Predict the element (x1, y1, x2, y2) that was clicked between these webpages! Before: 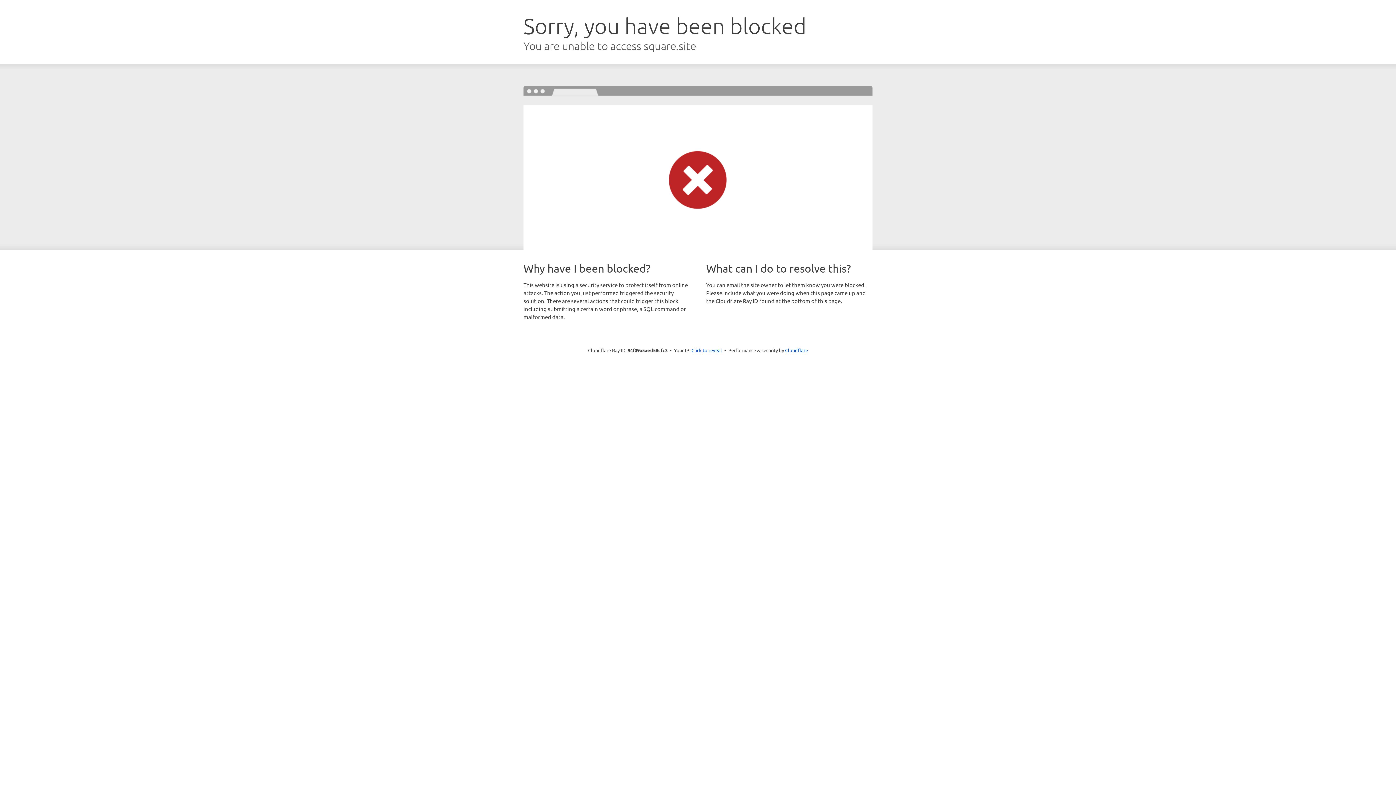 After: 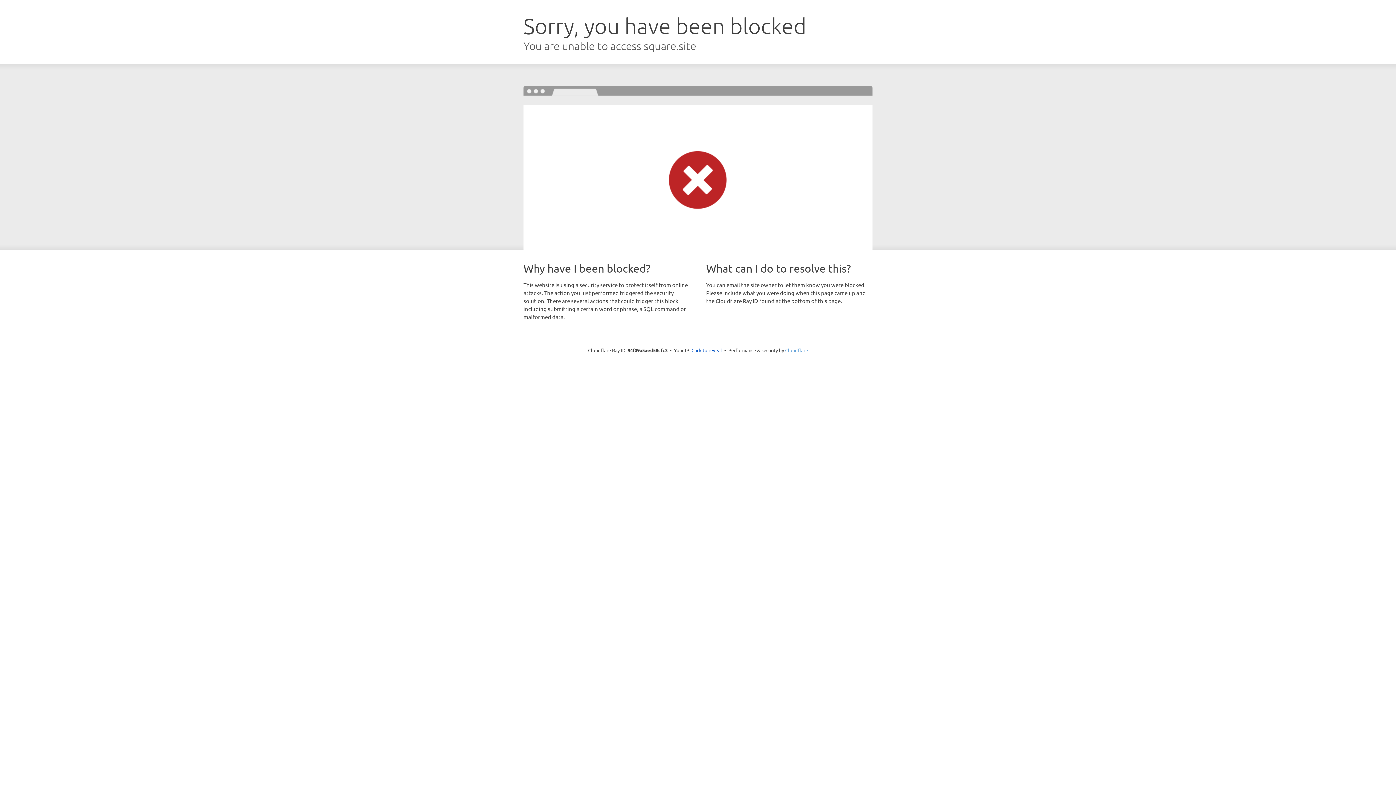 Action: bbox: (785, 347, 808, 353) label: Cloudflare